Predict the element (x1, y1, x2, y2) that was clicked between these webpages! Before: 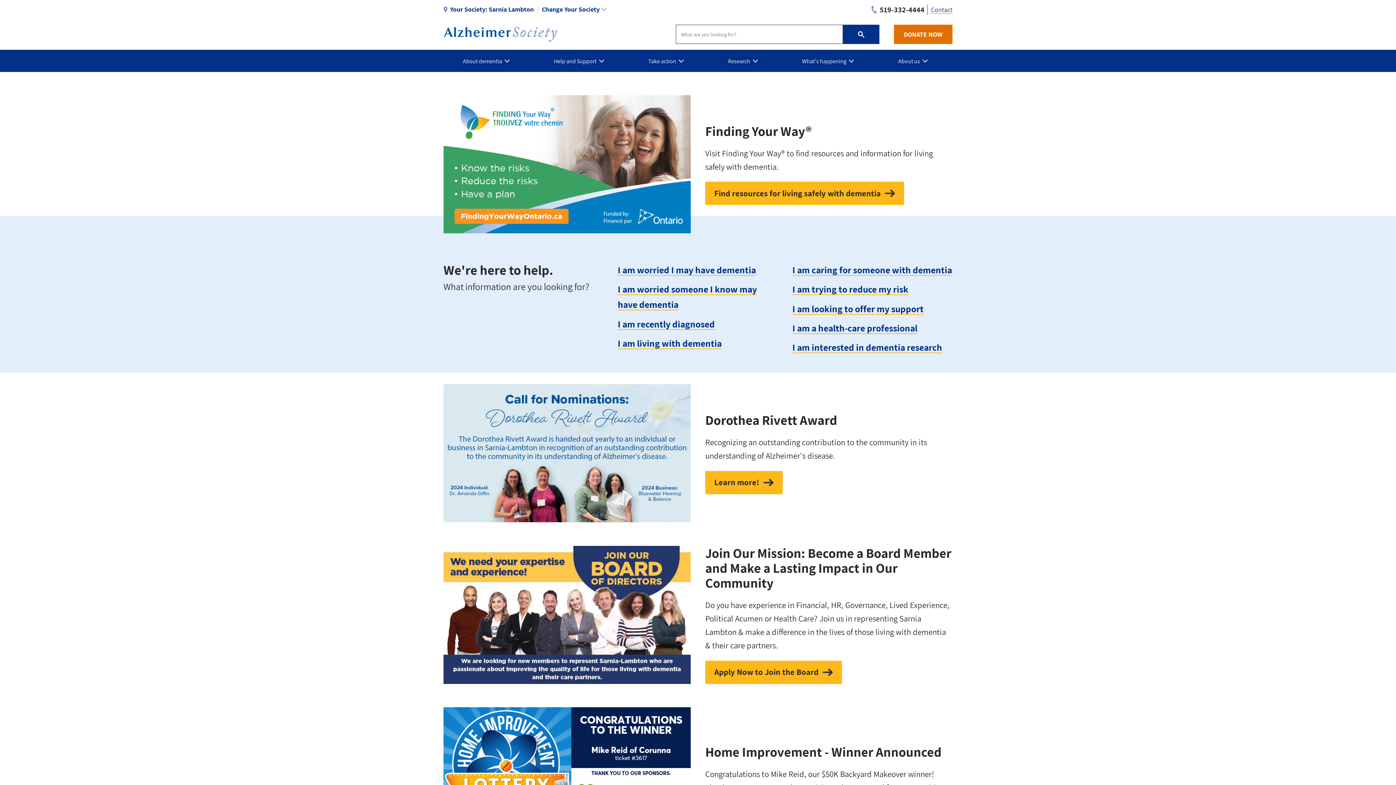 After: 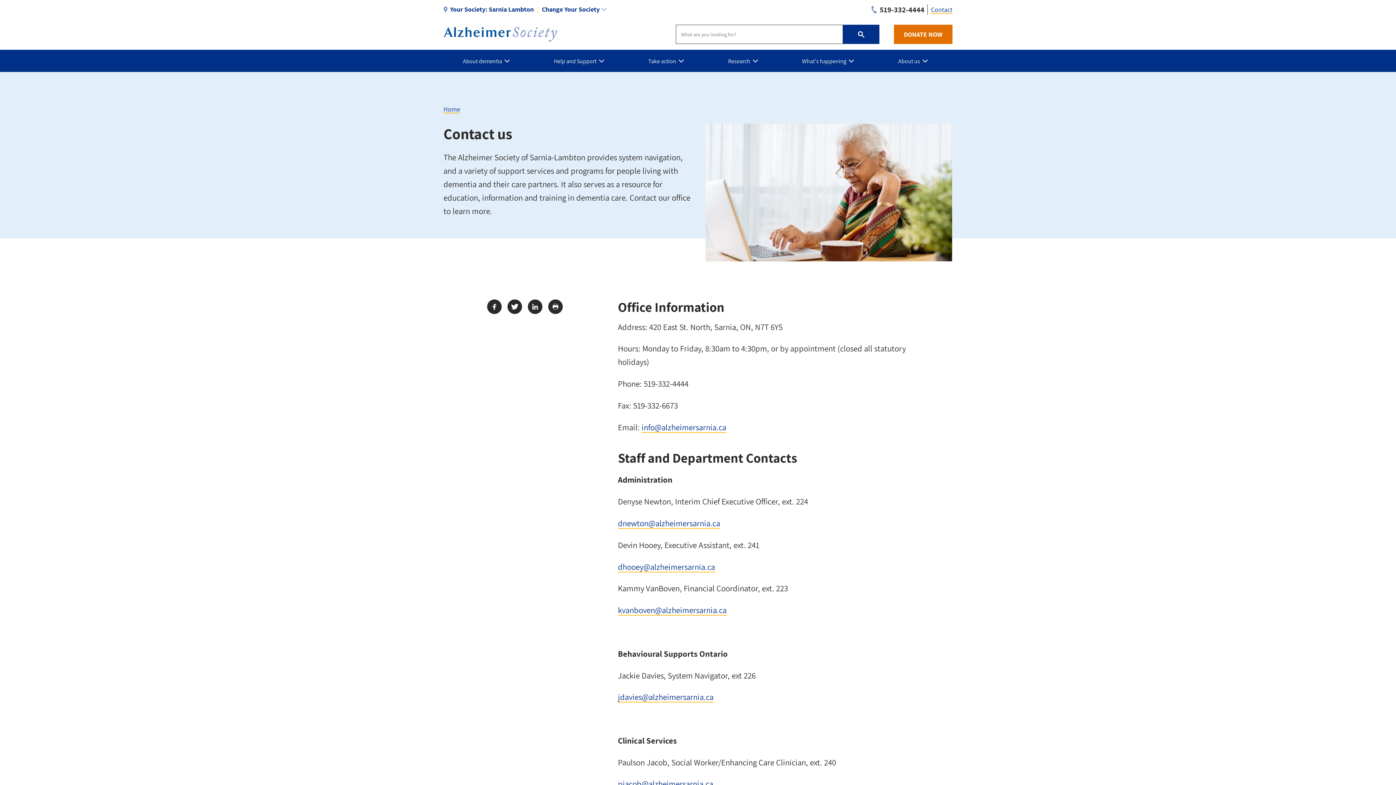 Action: bbox: (931, 5, 952, 13) label: Contact